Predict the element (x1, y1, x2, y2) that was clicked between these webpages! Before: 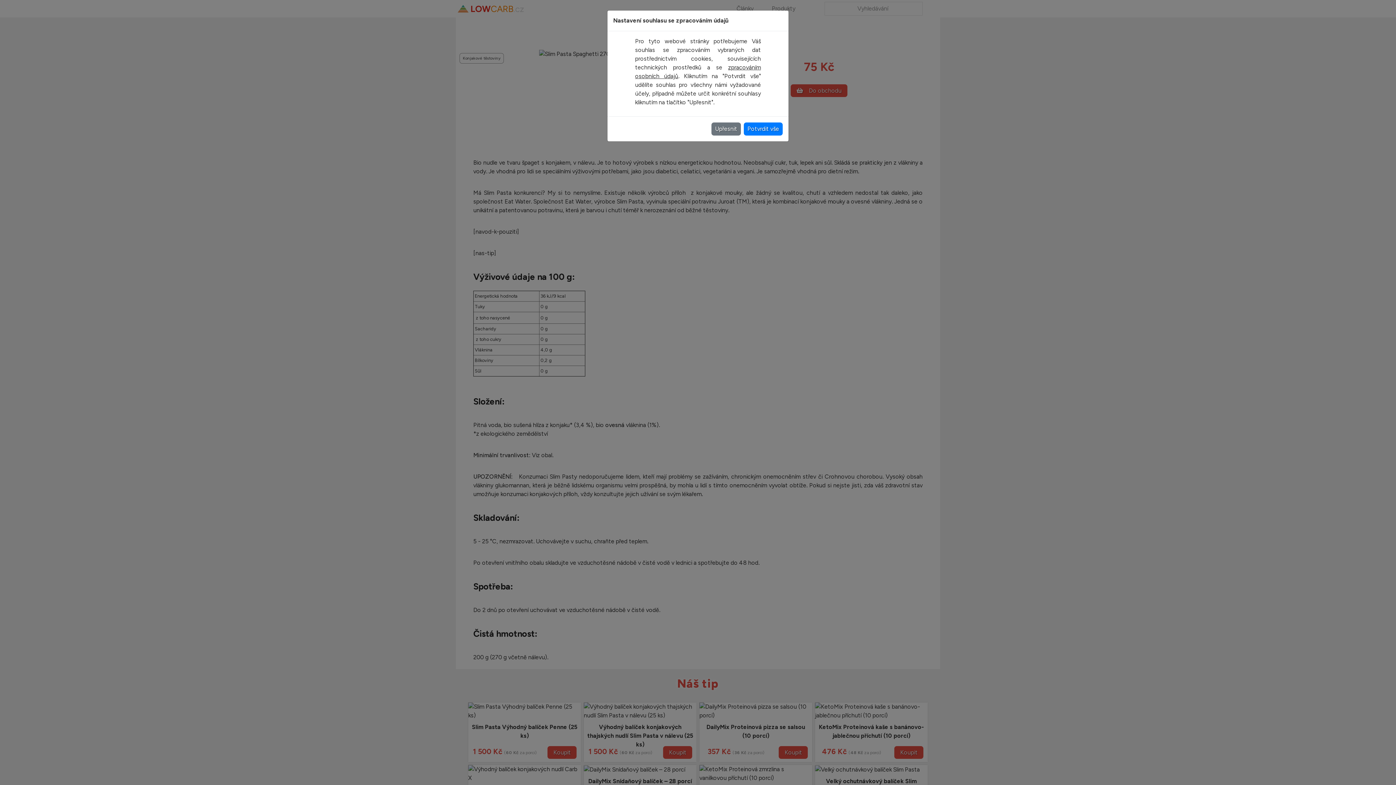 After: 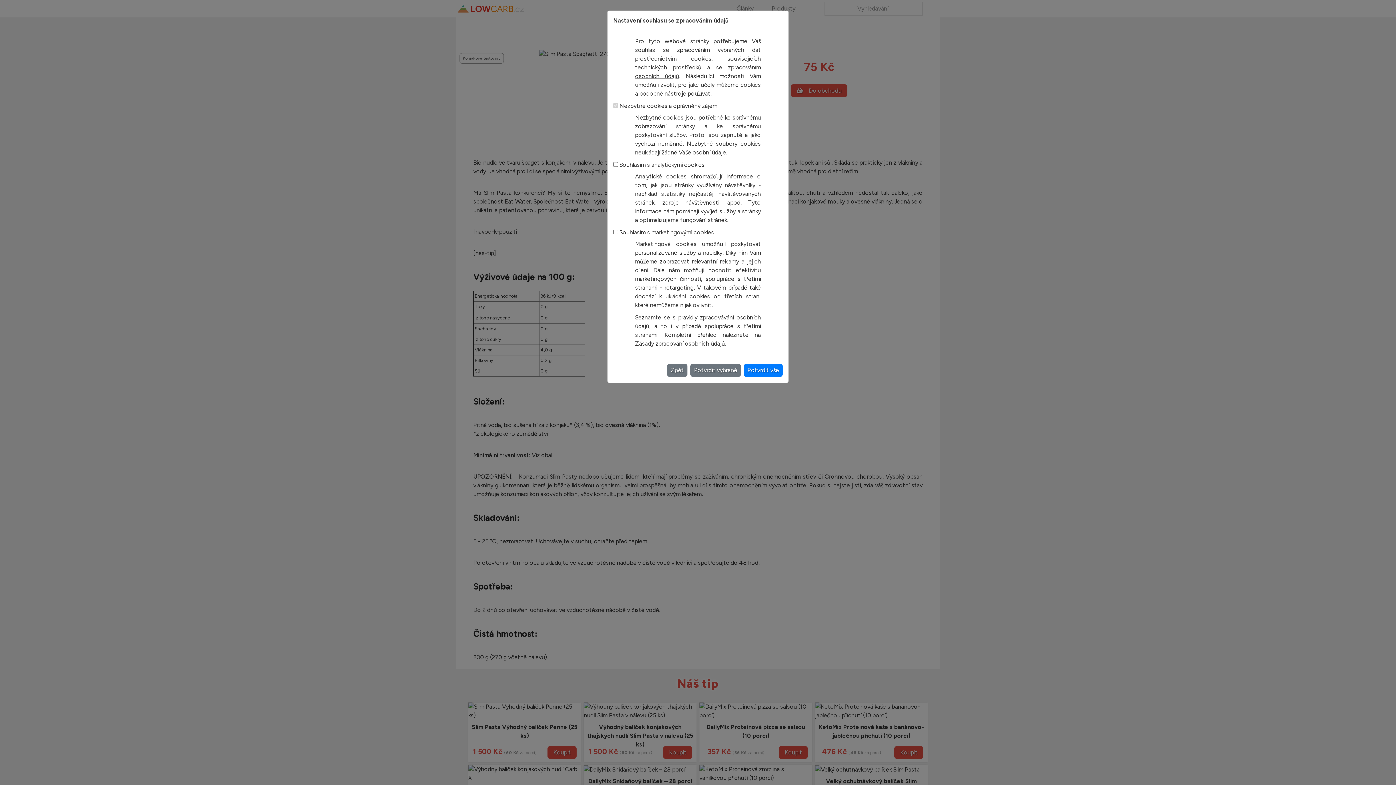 Action: label: Upřesnit bbox: (711, 122, 741, 135)